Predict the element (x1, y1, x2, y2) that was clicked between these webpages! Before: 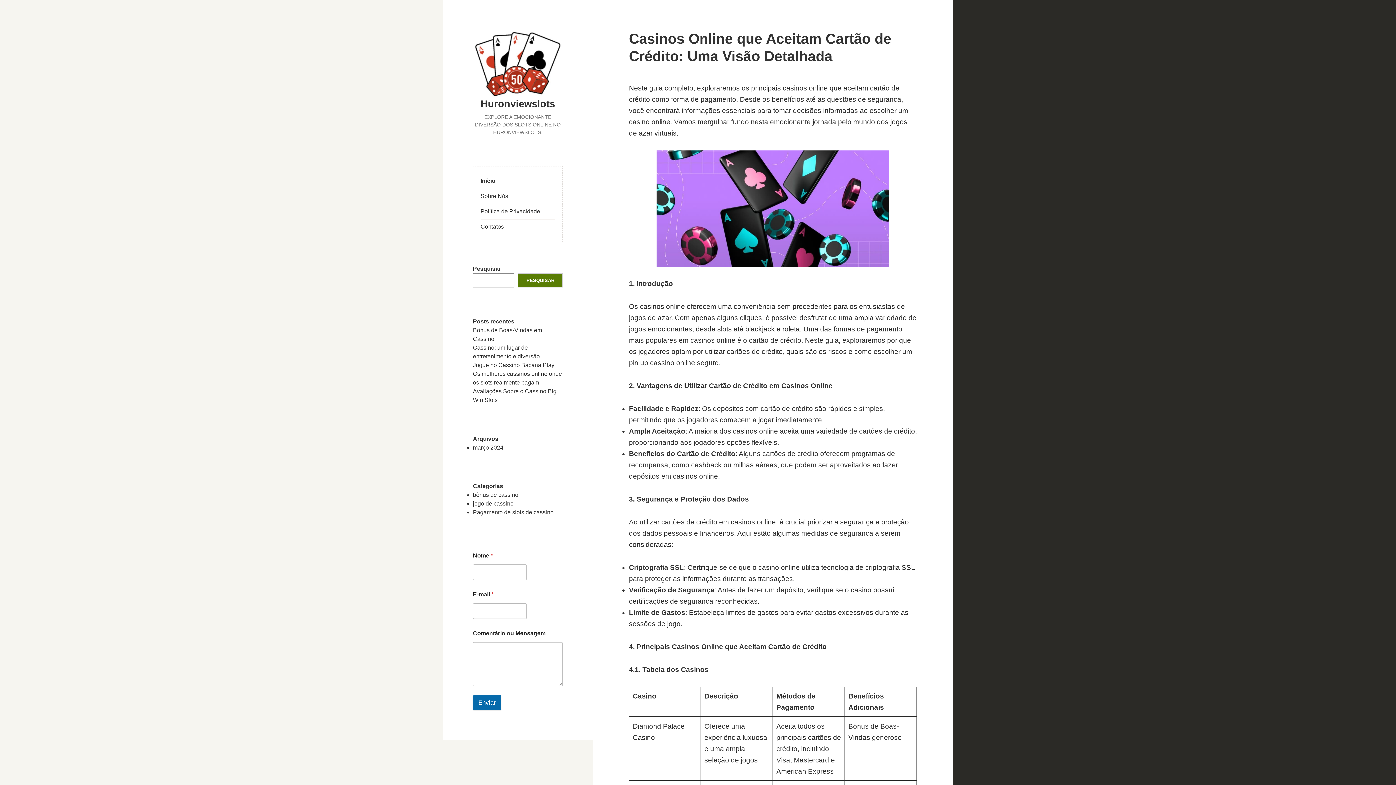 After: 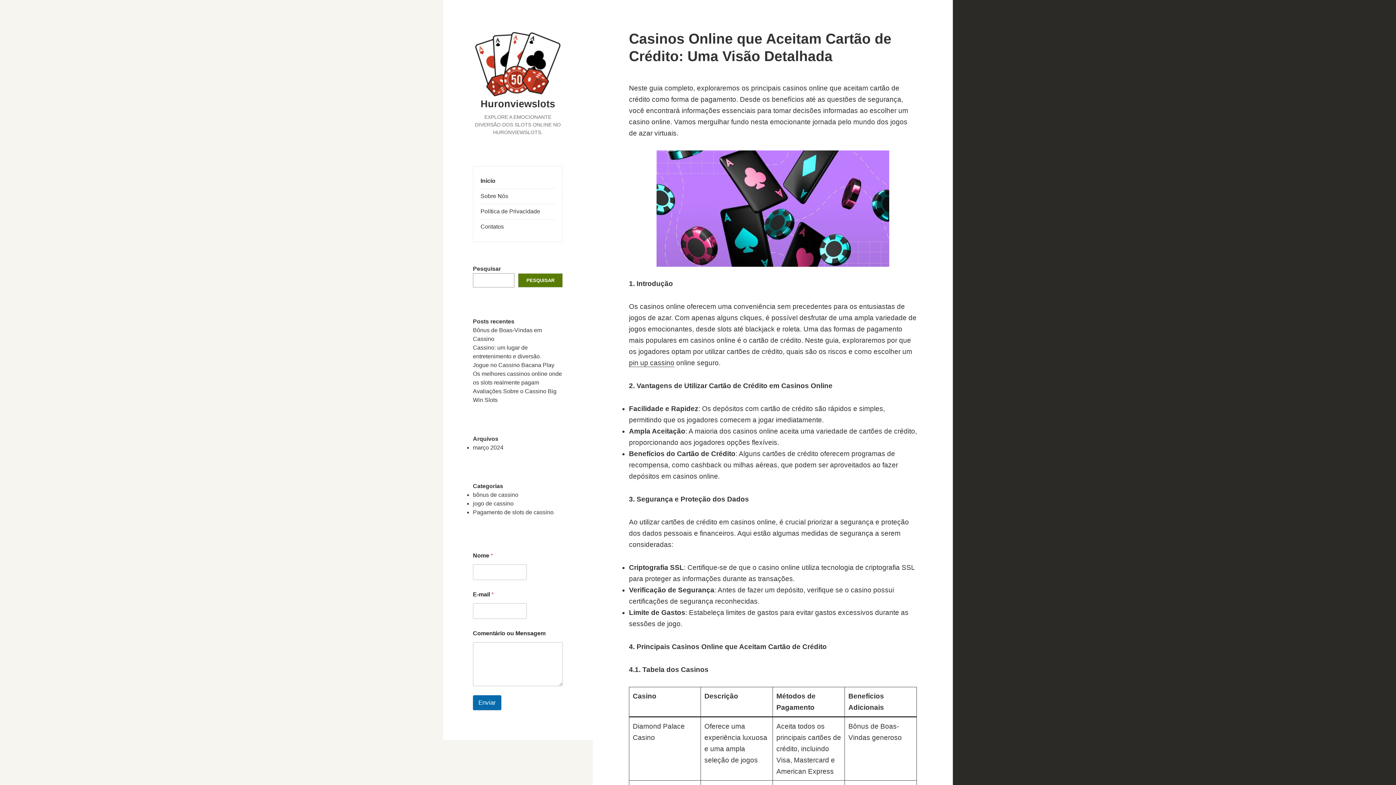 Action: bbox: (480, 173, 555, 188) label: Início